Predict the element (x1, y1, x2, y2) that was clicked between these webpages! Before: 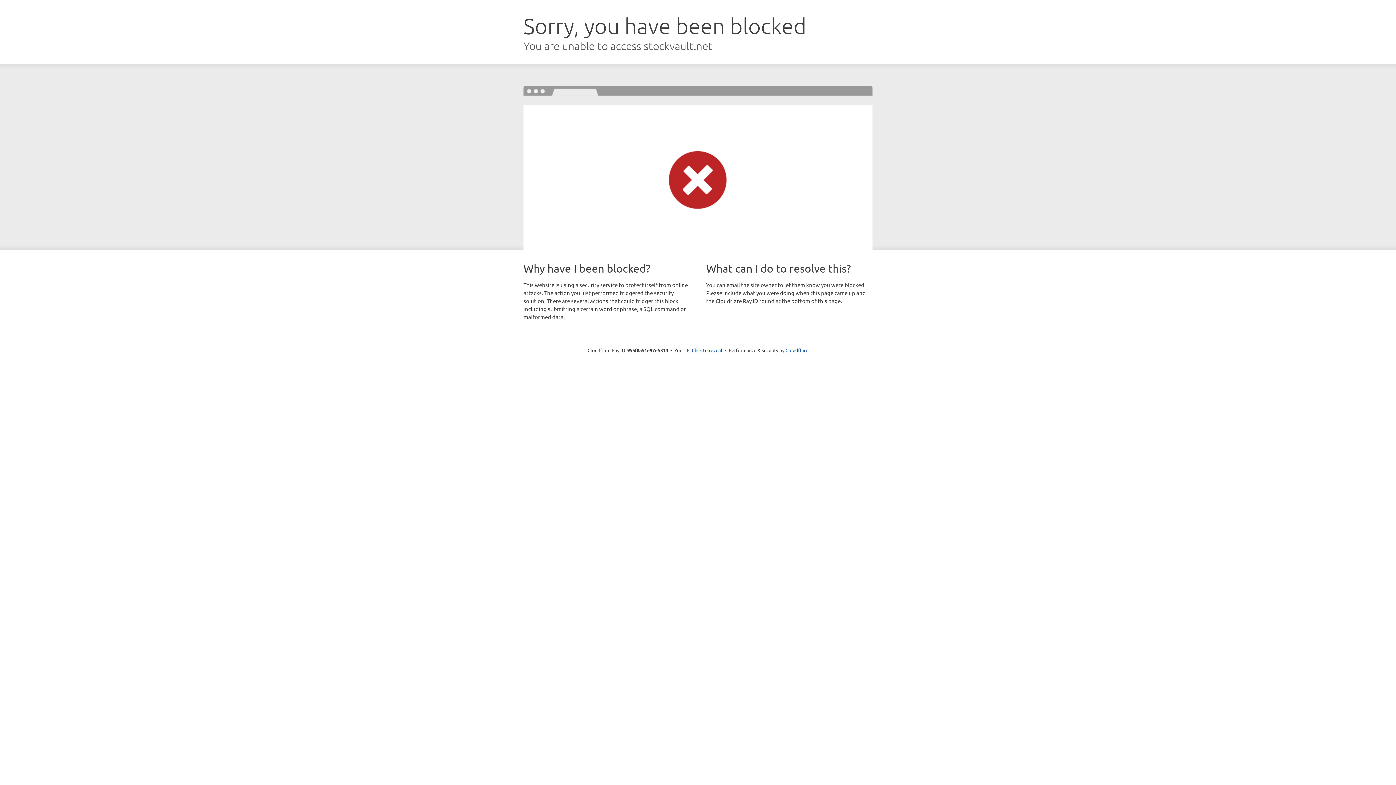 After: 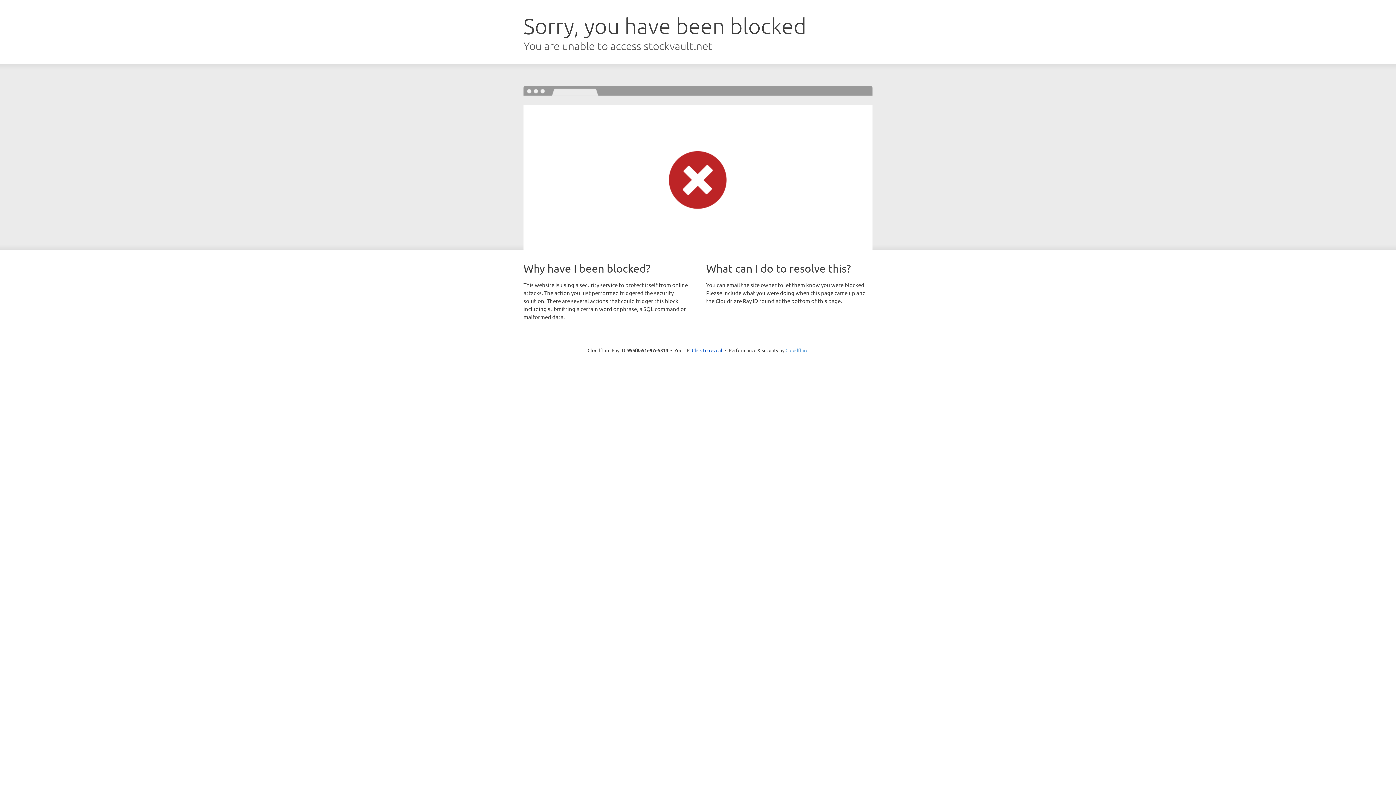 Action: bbox: (785, 347, 808, 353) label: Cloudflare